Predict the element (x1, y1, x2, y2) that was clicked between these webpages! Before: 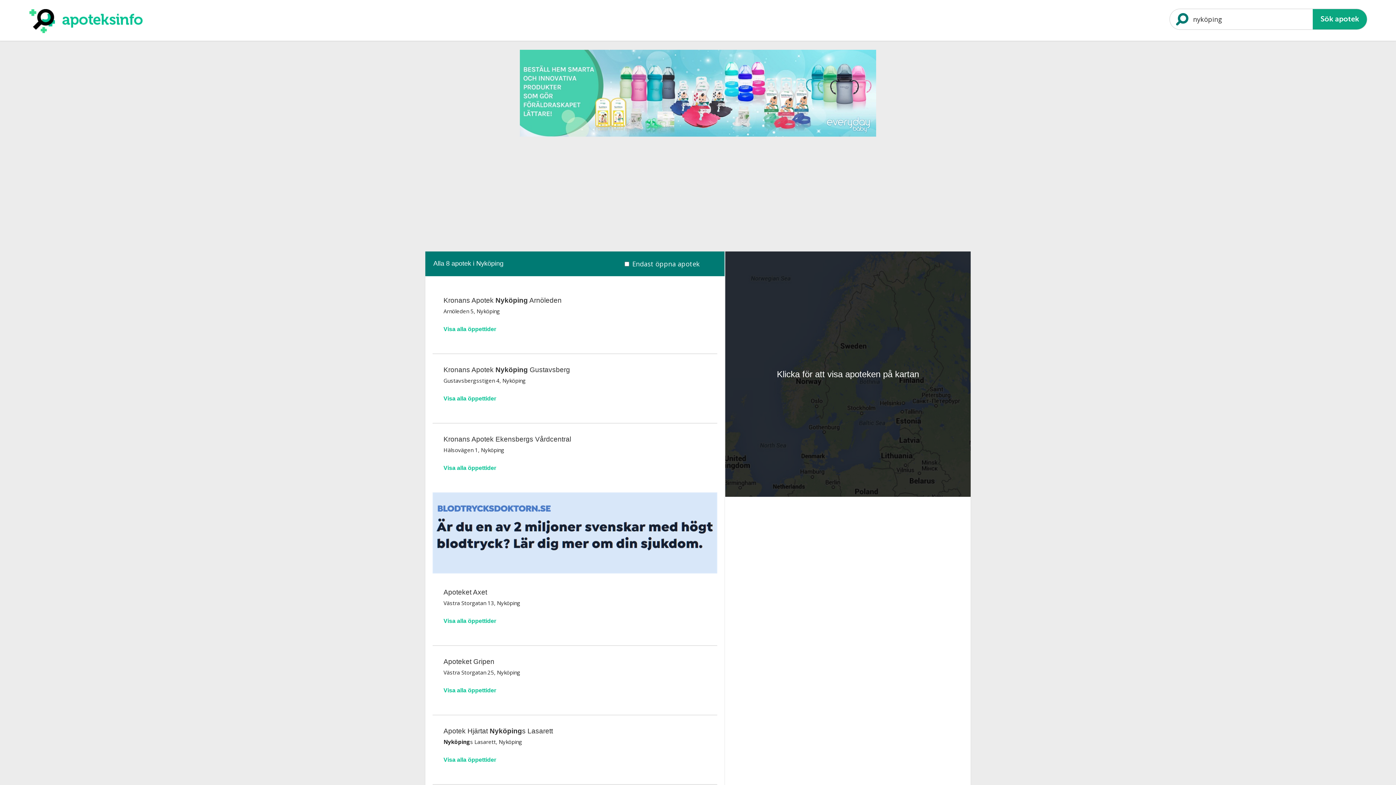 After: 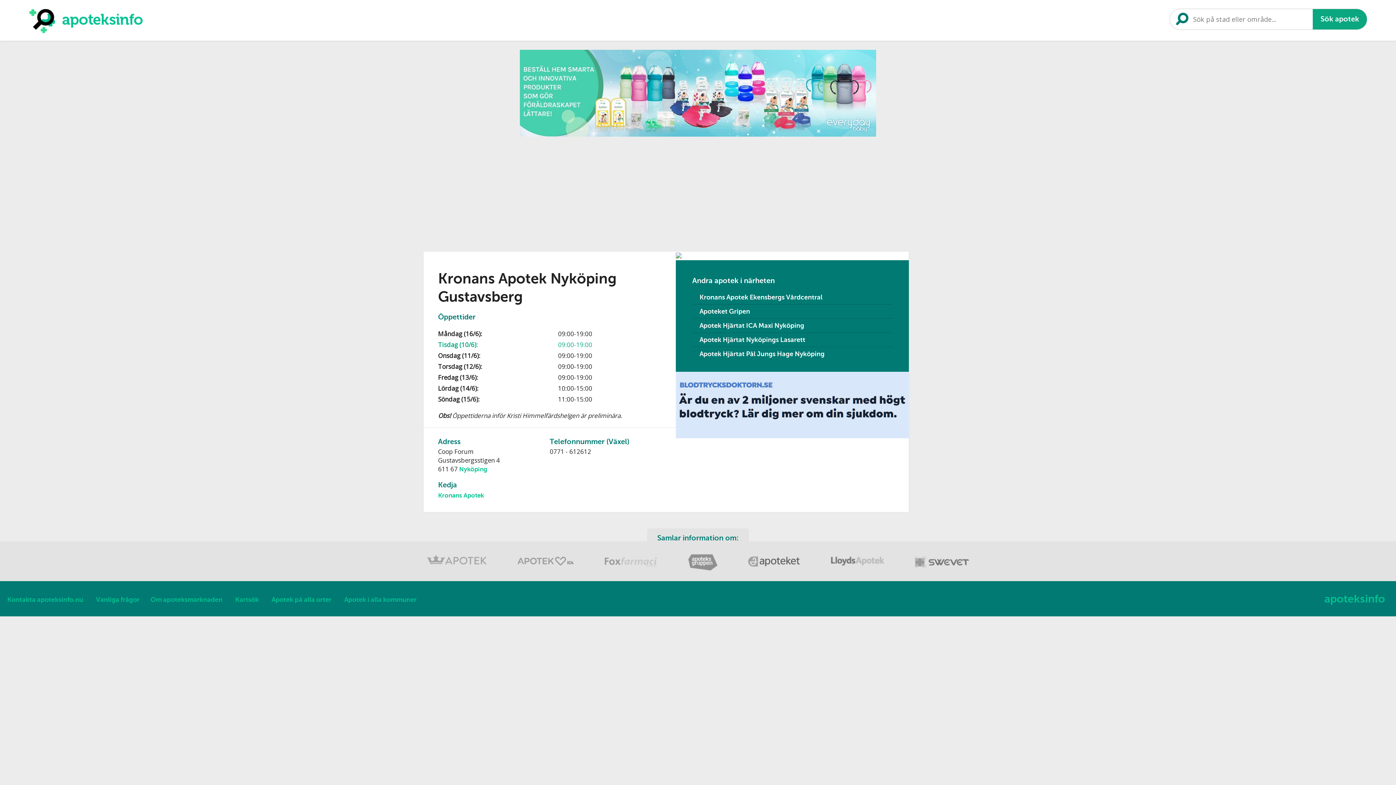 Action: bbox: (443, 366, 570, 373) label: Kronans Apotek Nyköping Gustavsberg